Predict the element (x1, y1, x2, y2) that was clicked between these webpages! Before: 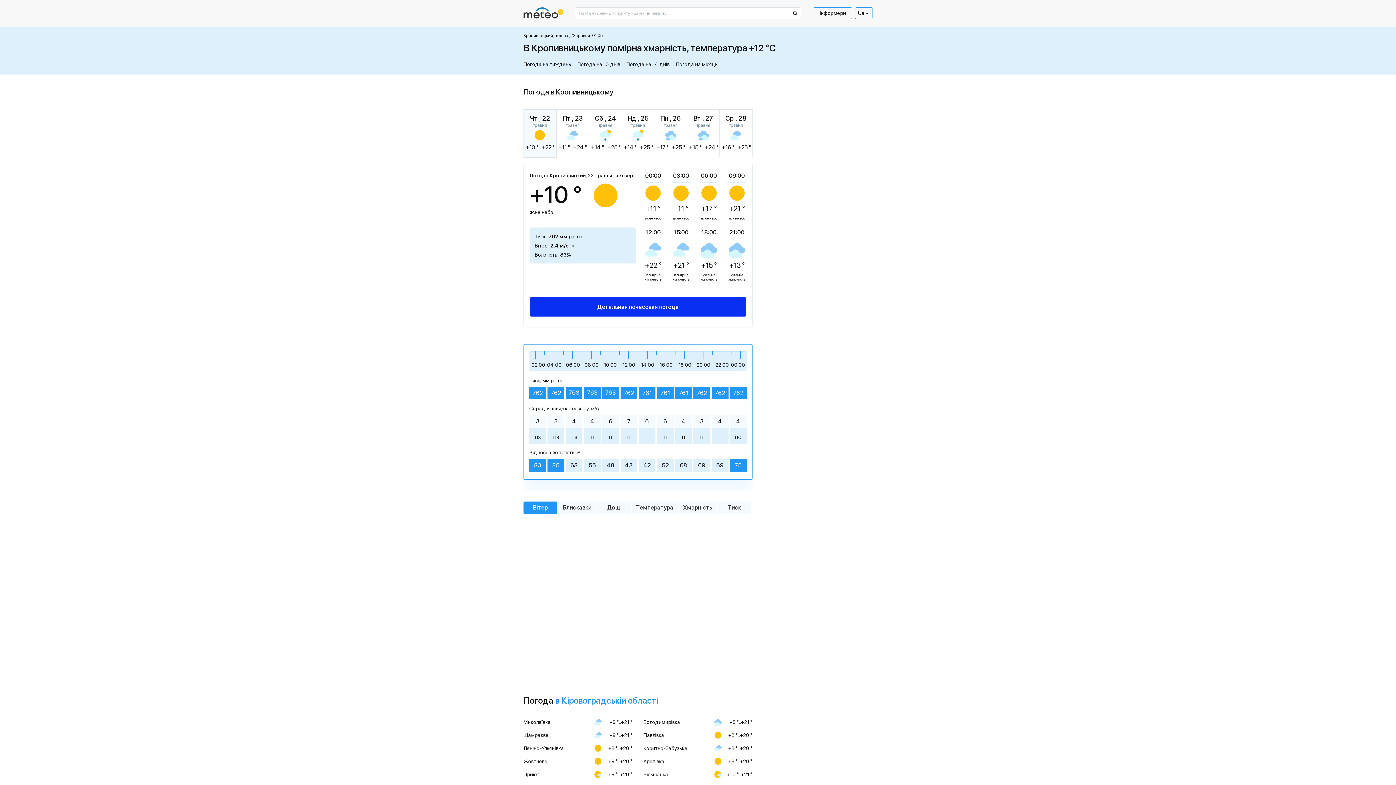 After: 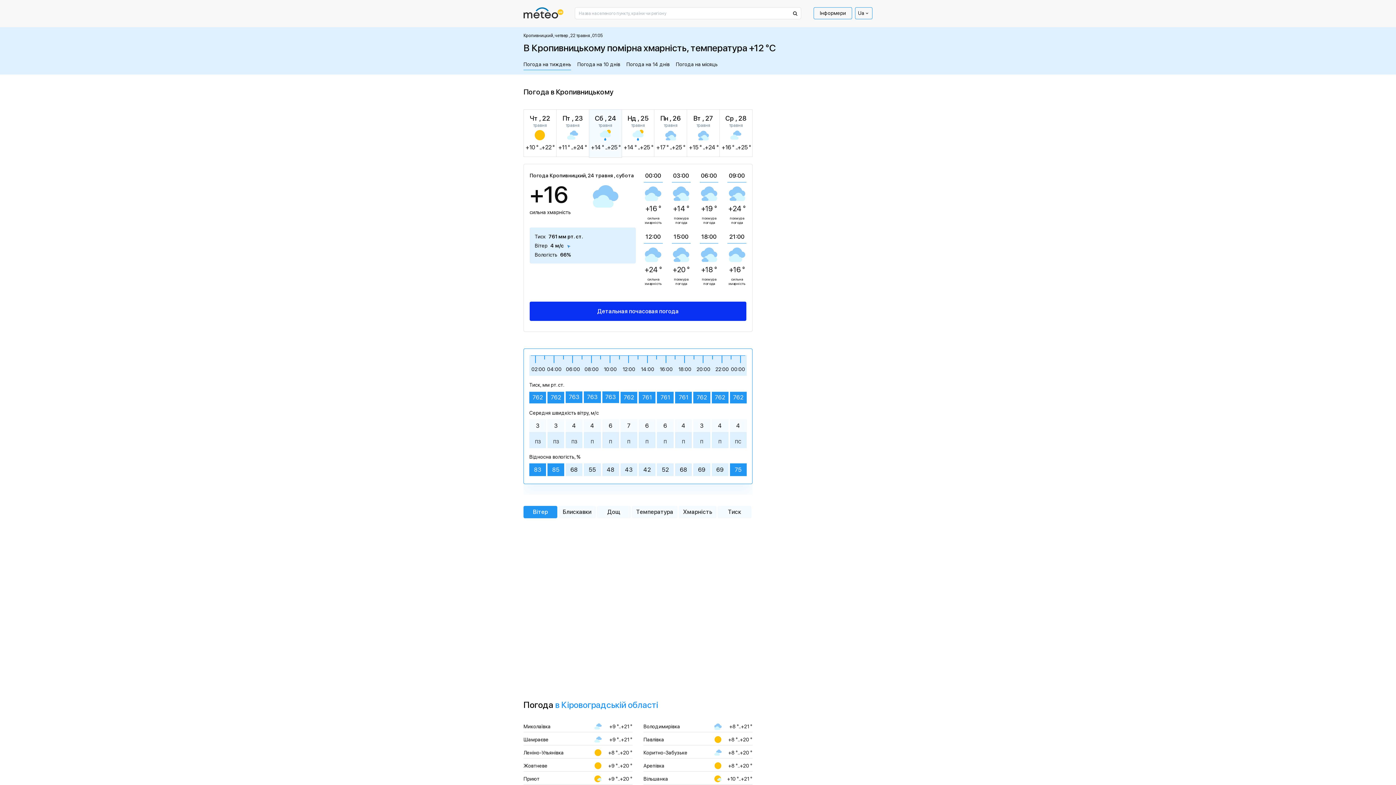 Action: bbox: (588, 109, 622, 157) label: Сб , 24
травня
+14 ° ..+25 °